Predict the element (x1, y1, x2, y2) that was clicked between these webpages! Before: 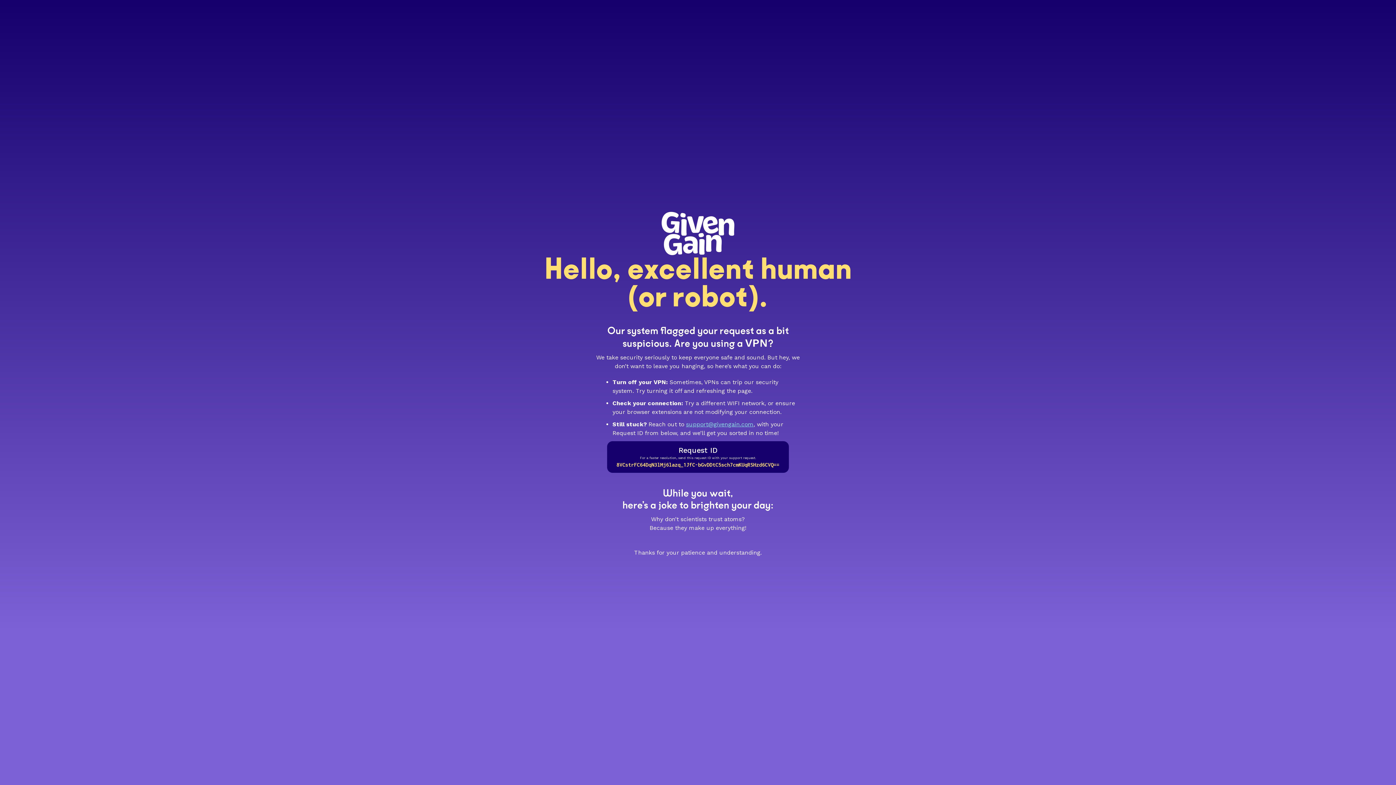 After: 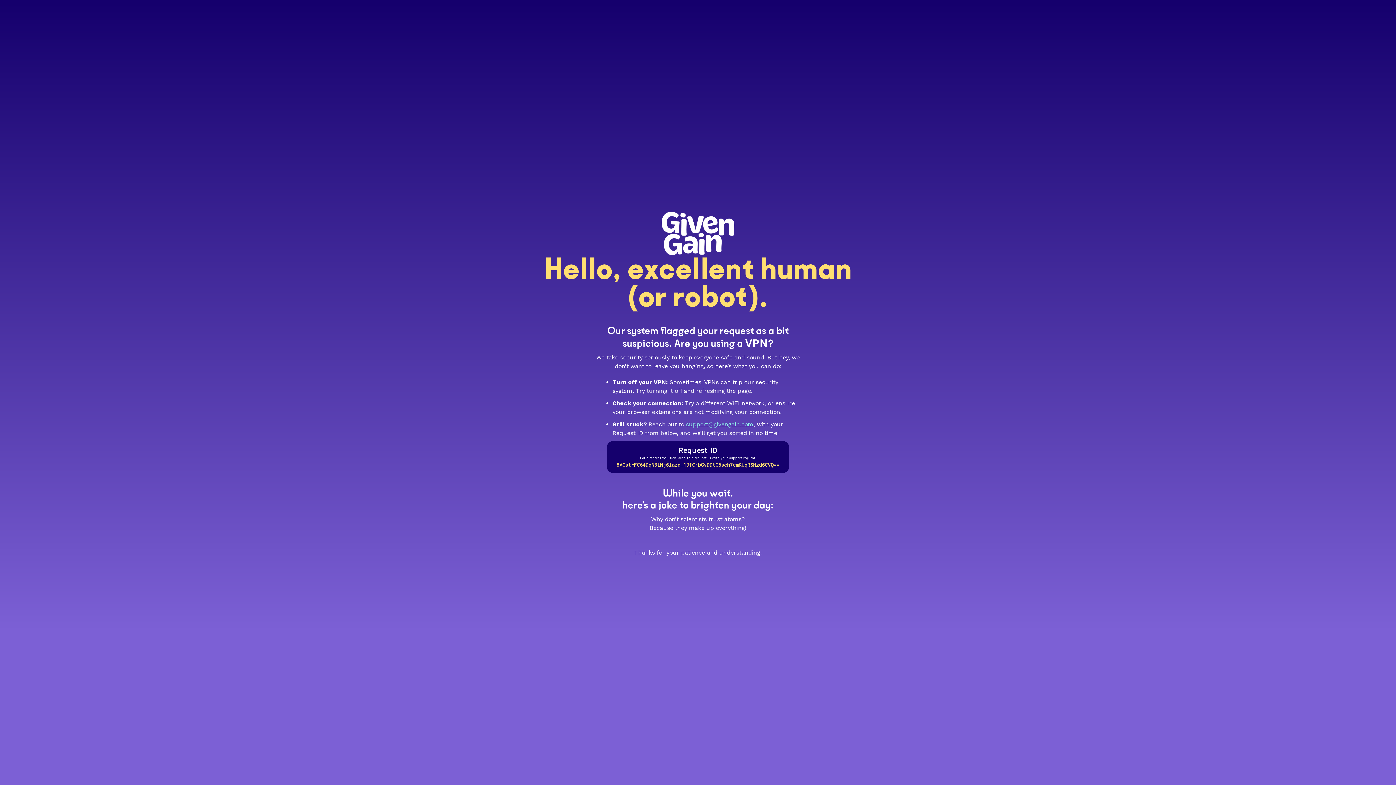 Action: label: support@givengain.com bbox: (686, 420, 753, 427)